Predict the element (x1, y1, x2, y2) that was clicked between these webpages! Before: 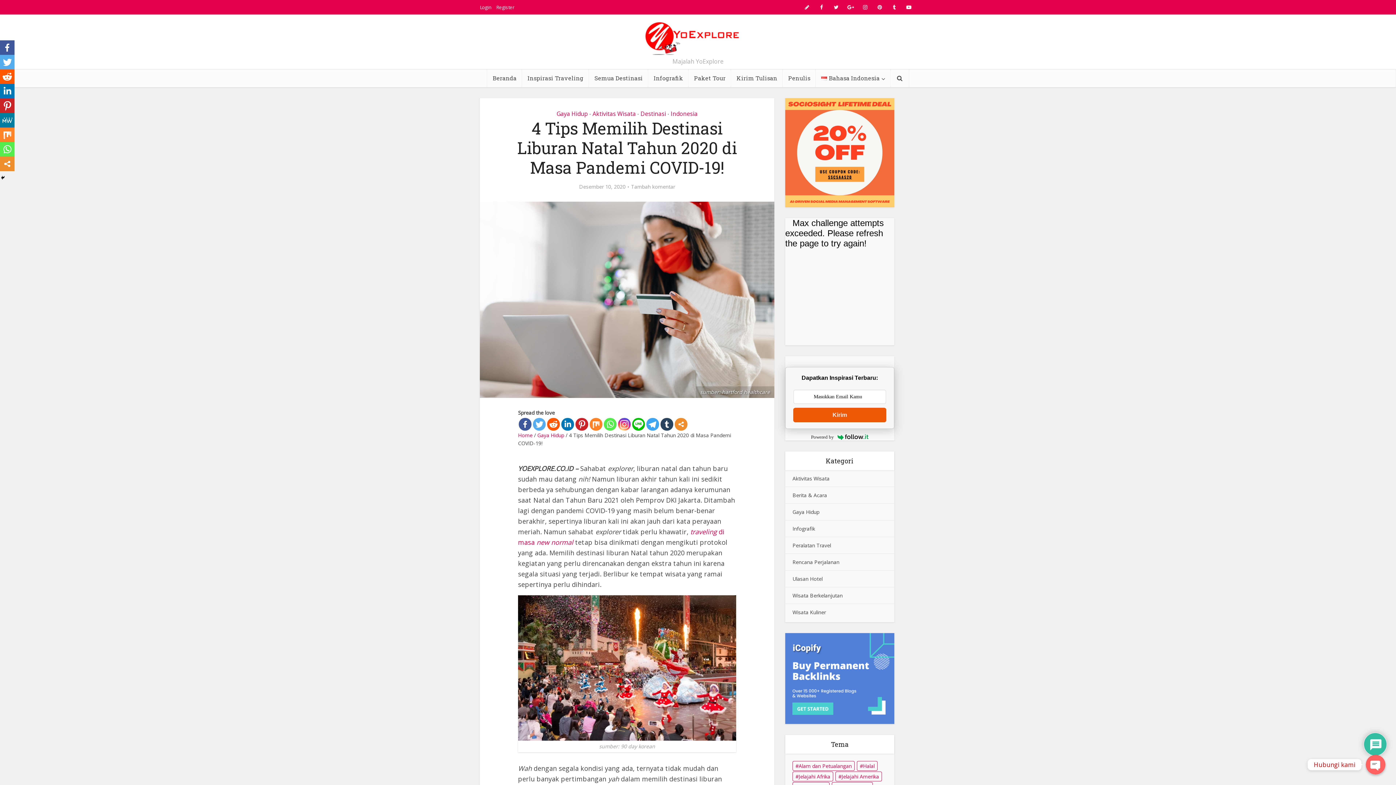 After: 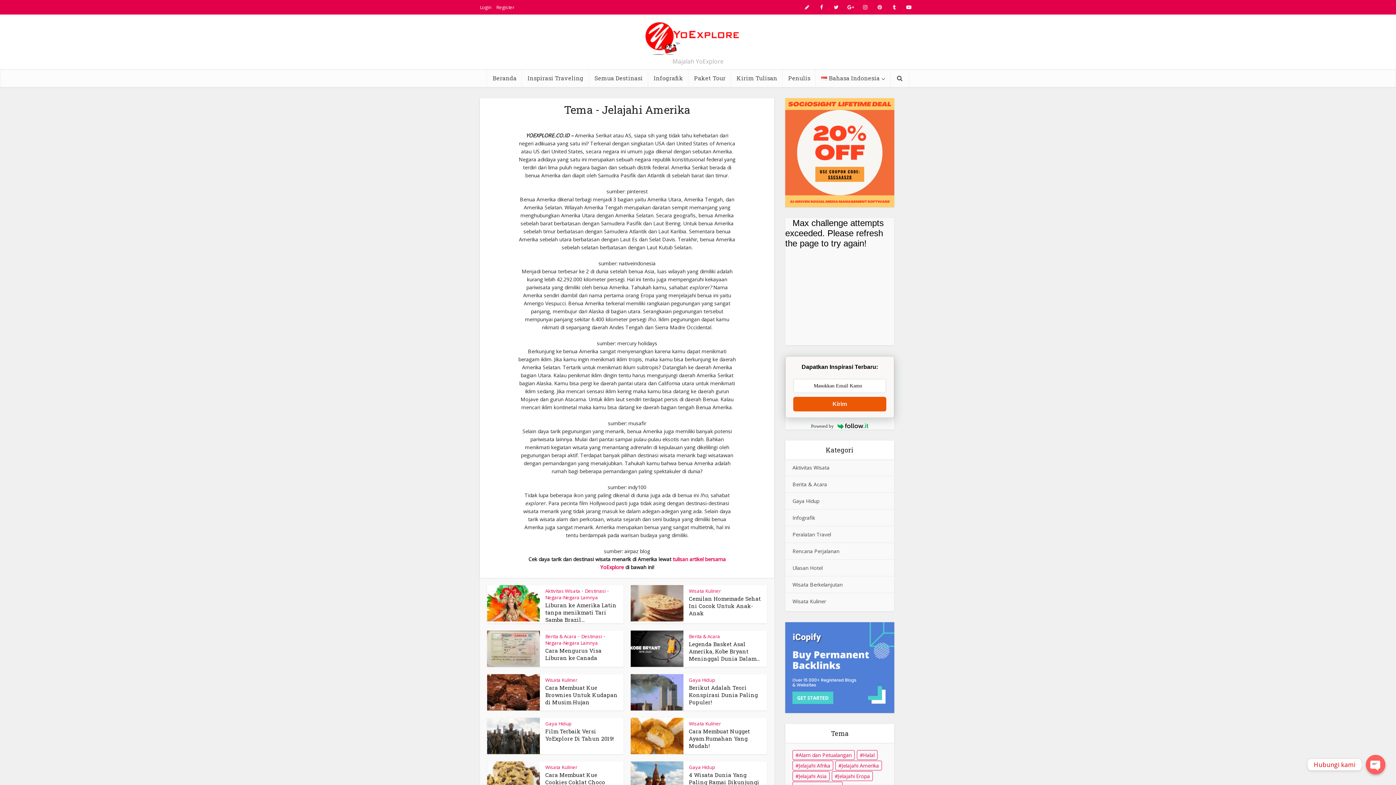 Action: bbox: (835, 772, 882, 781) label: Jelajahi Amerika (11 item)